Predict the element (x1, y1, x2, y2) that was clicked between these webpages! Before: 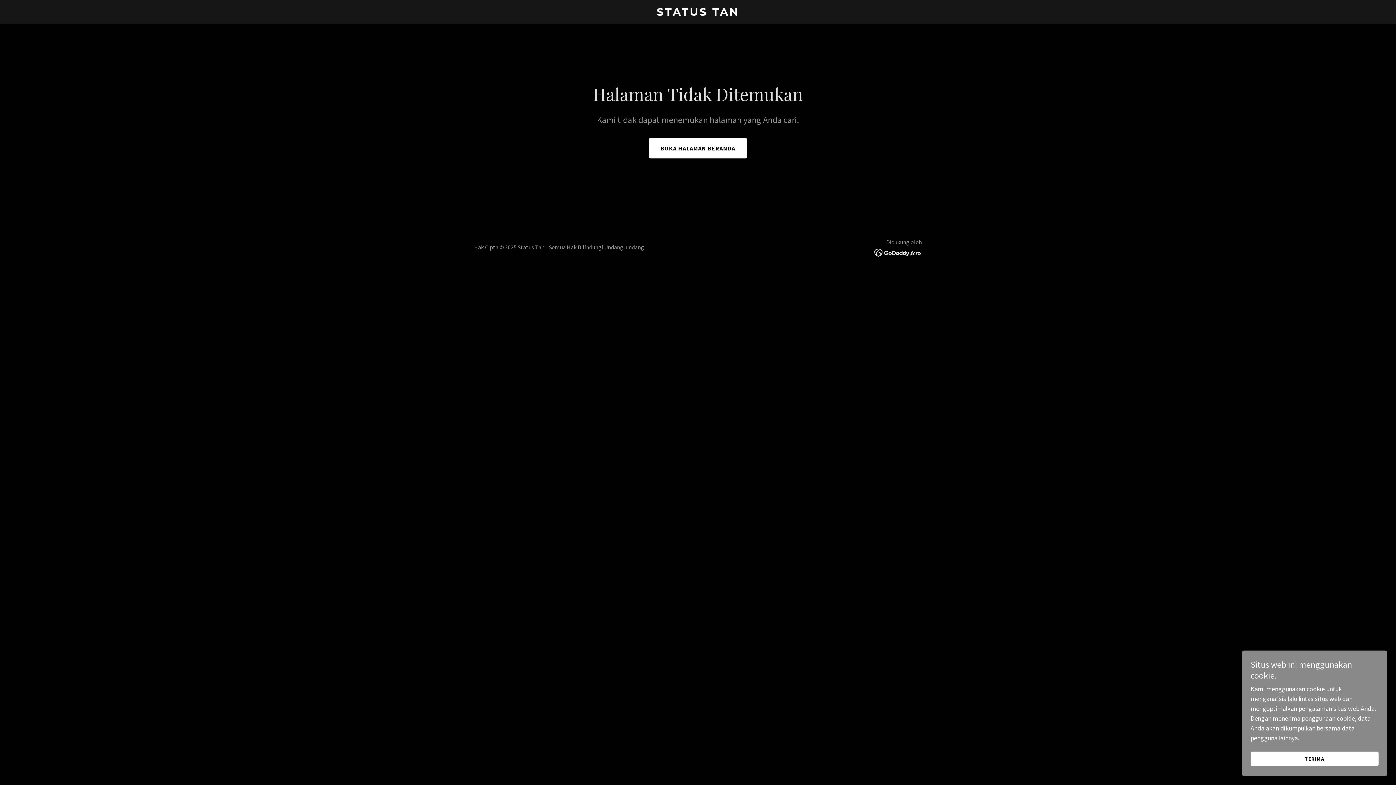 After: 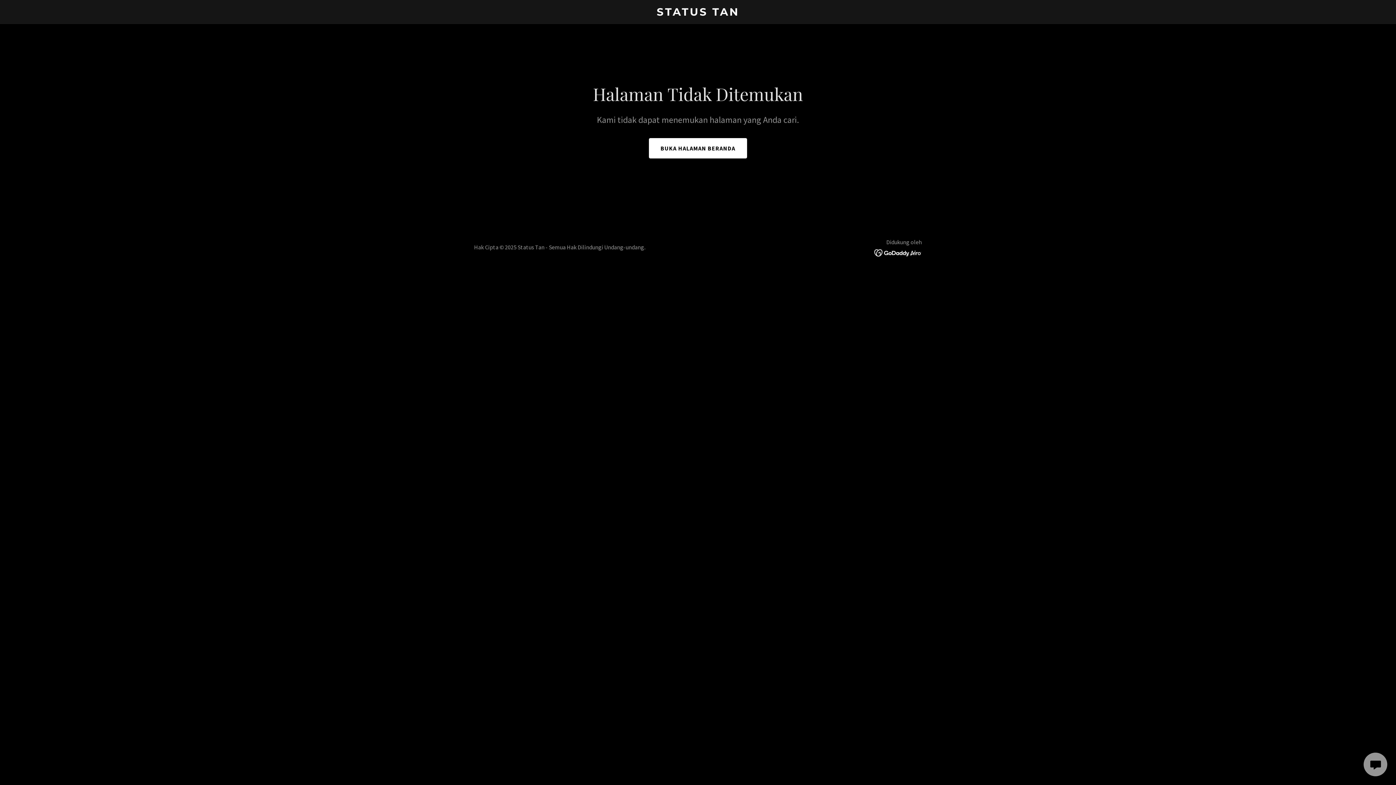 Action: label: TERIMA bbox: (1250, 752, 1378, 766)